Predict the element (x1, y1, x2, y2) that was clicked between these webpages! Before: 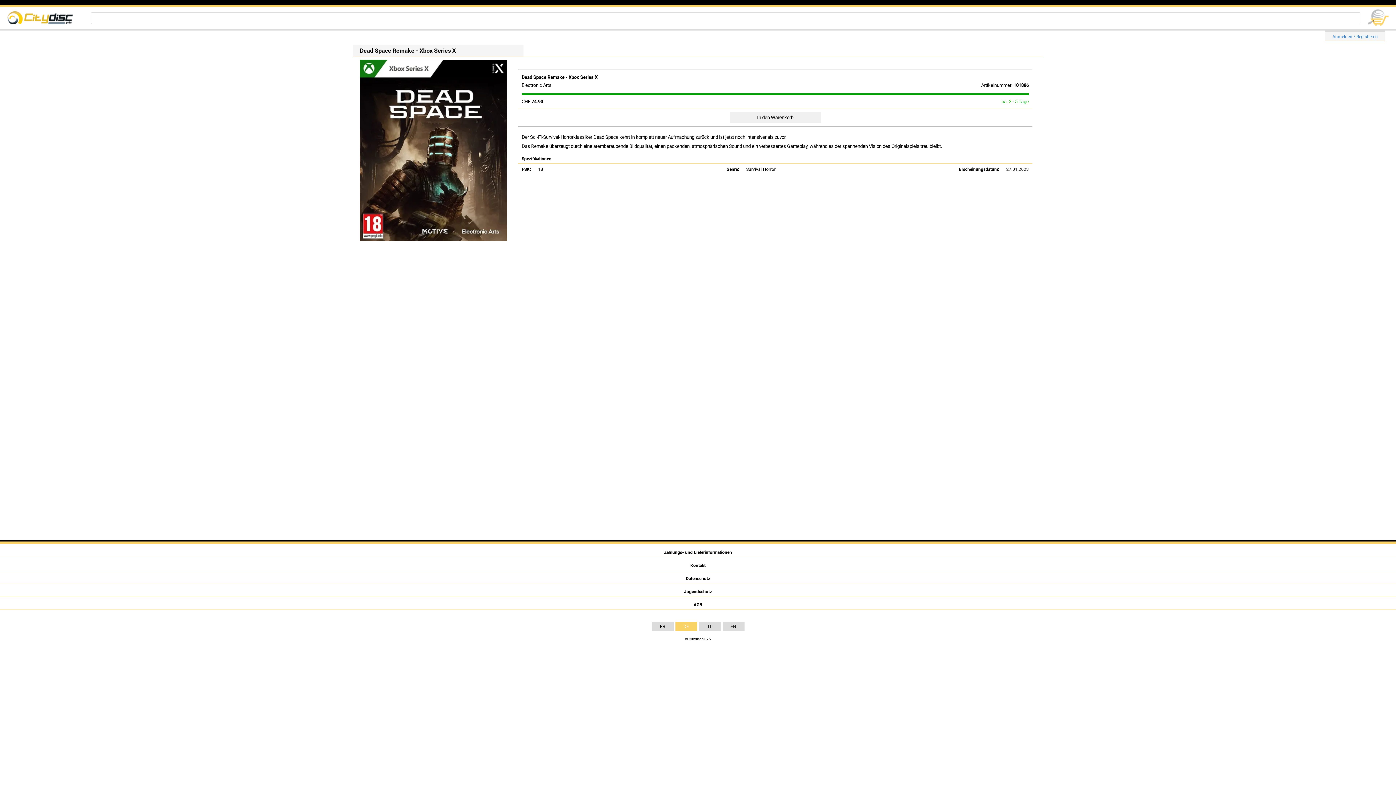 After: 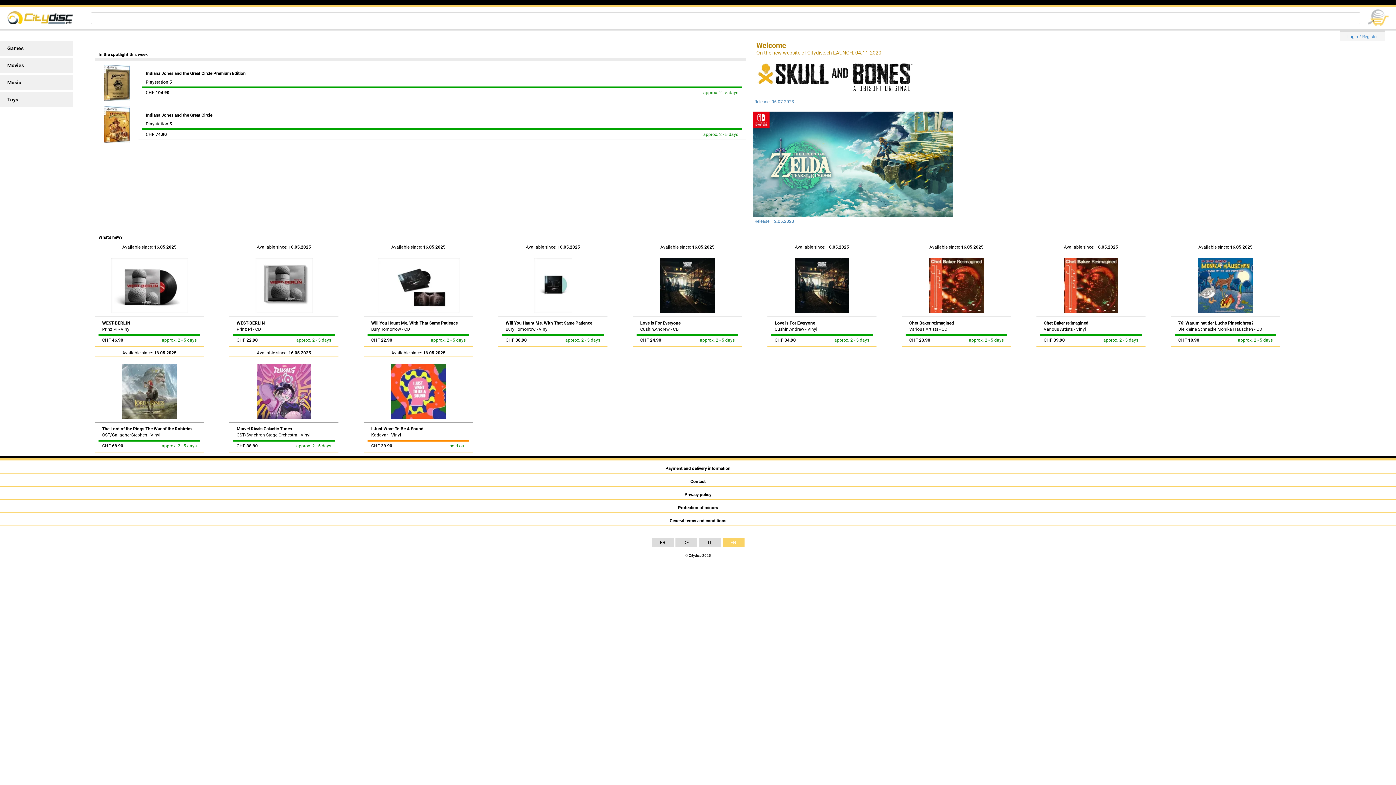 Action: bbox: (722, 616, 744, 631) label: EN